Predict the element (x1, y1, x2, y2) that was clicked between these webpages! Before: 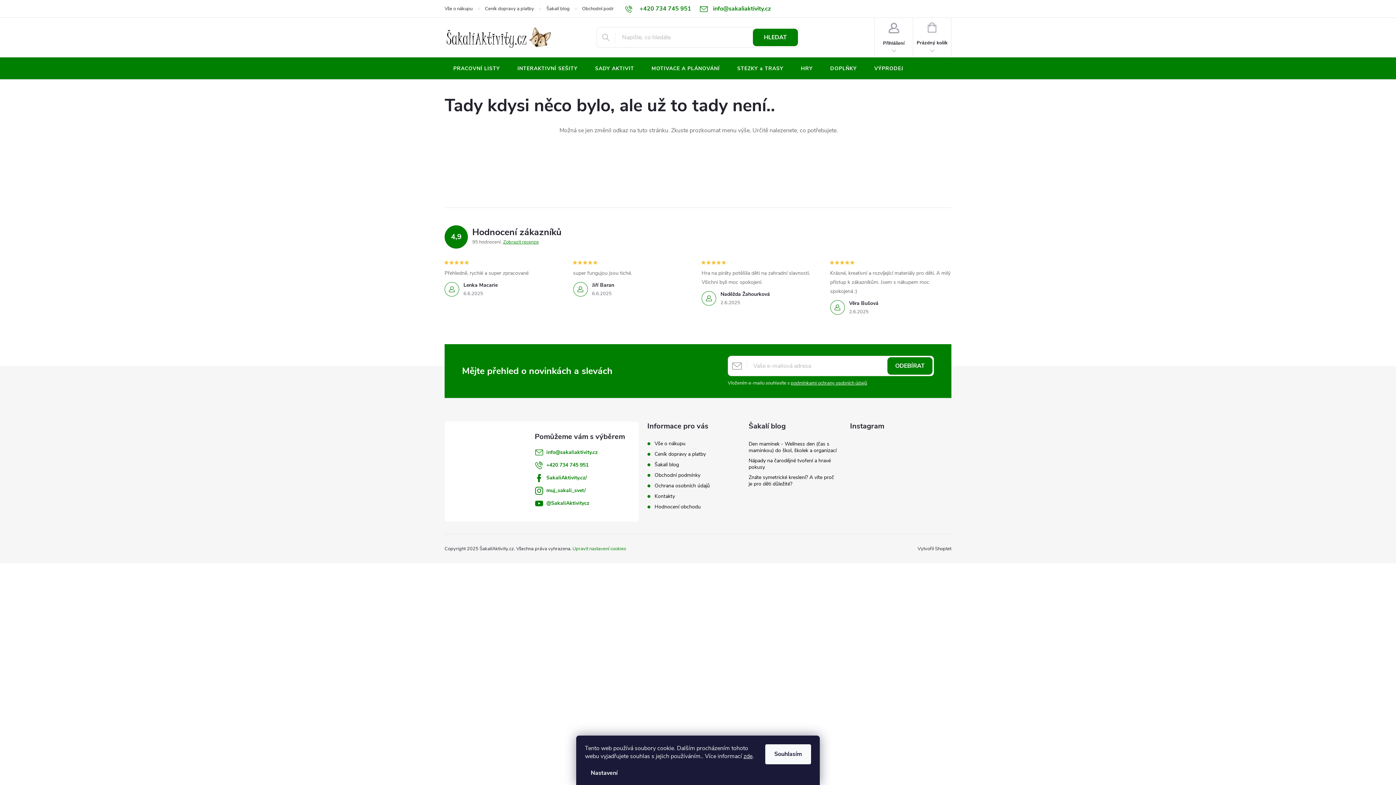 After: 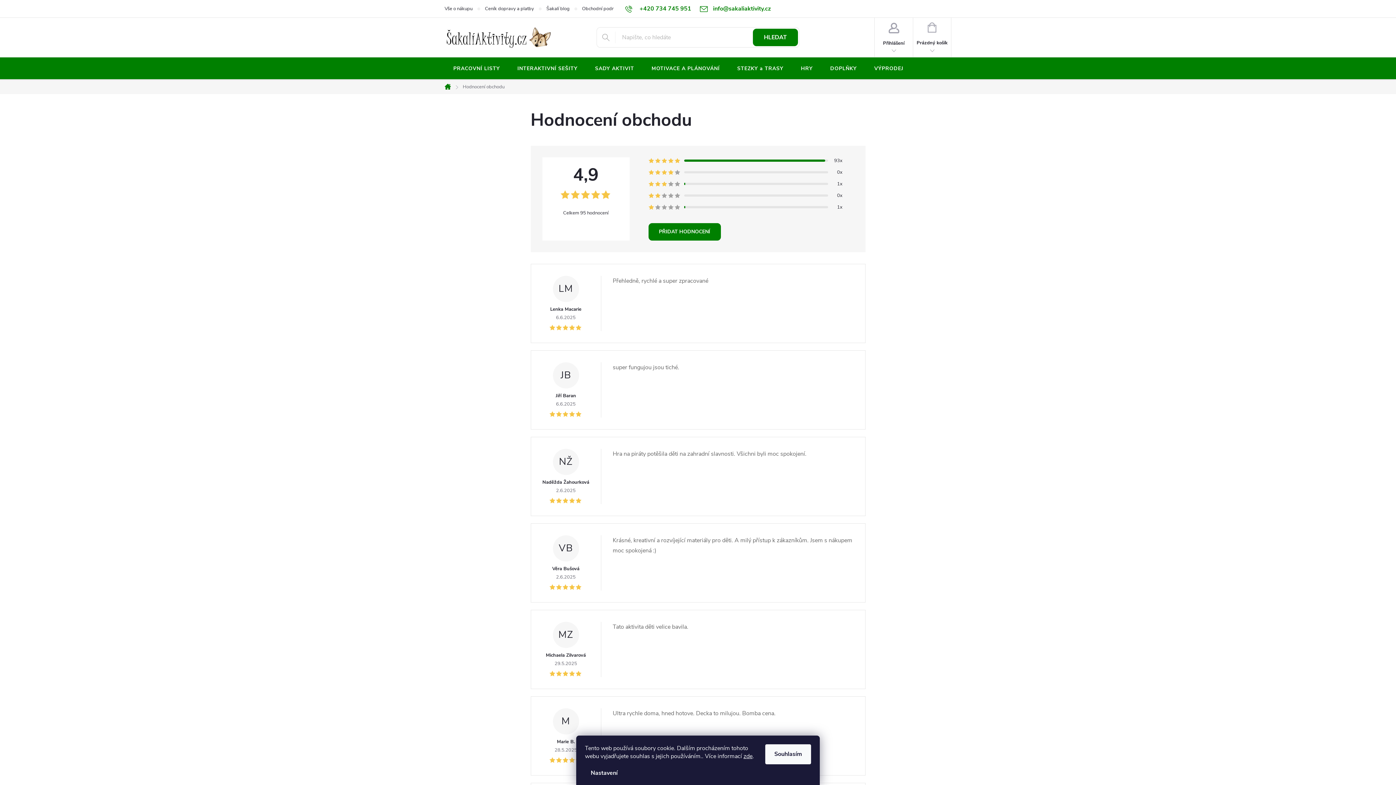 Action: label: Hodnocení obchodu bbox: (654, 503, 700, 510)